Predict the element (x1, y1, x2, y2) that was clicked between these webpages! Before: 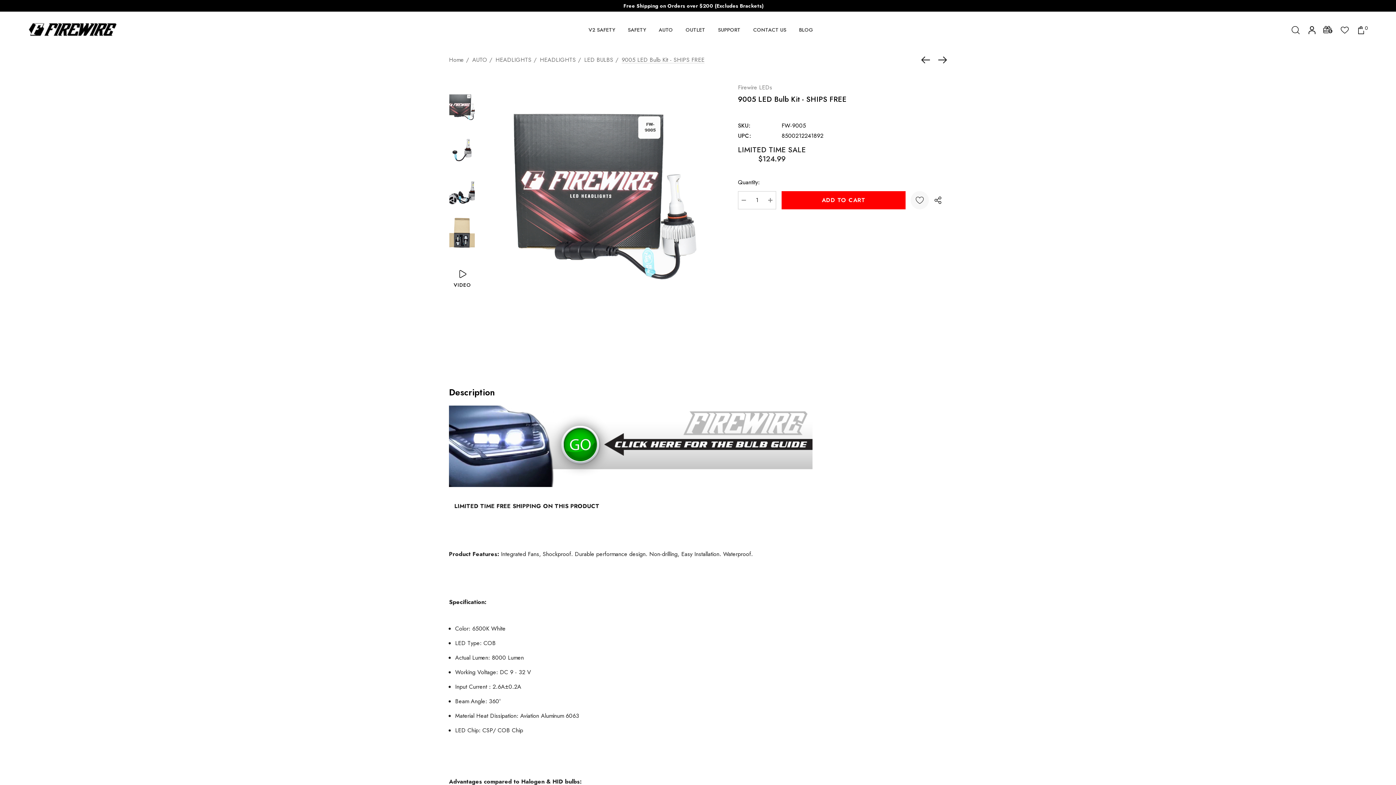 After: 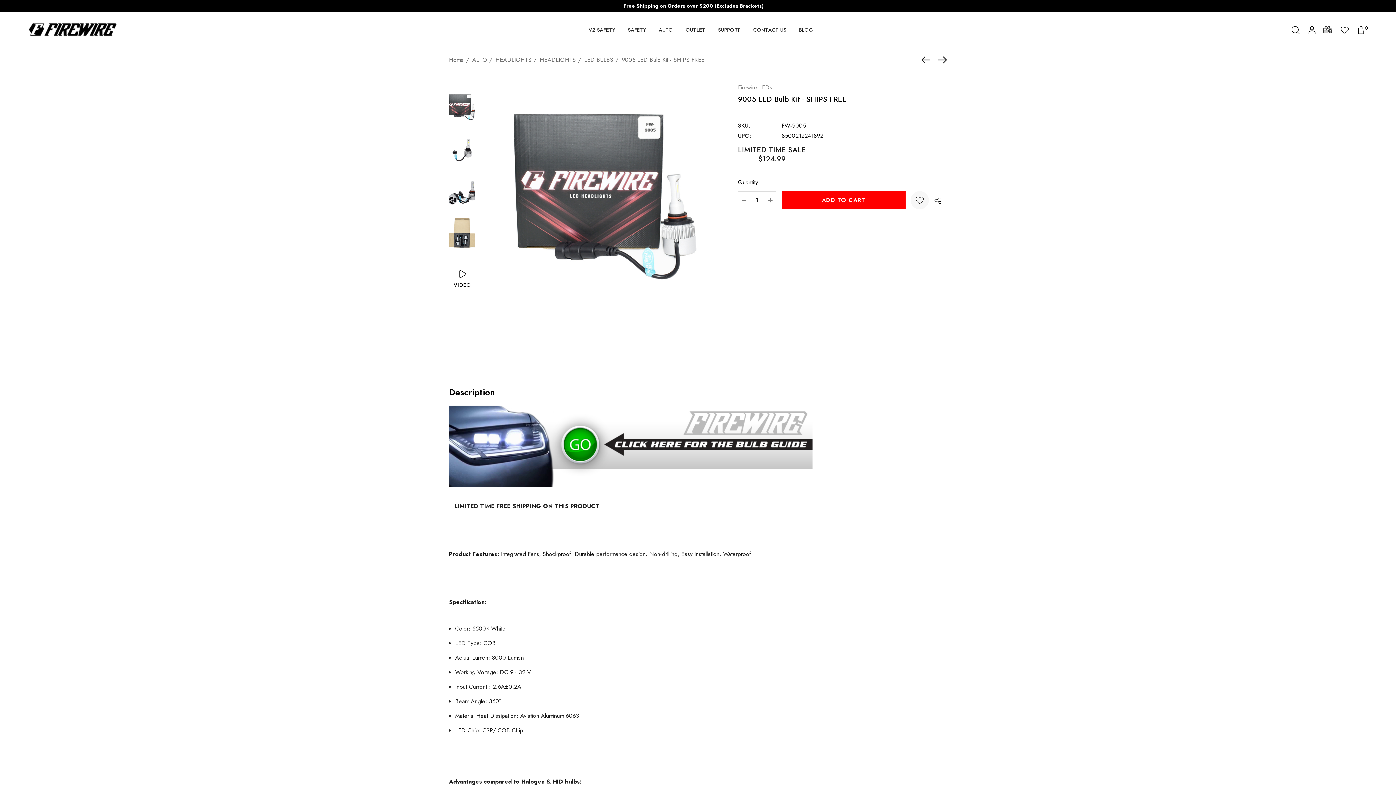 Action: bbox: (621, 55, 704, 64) label: 9005 LED Bulb Kit - SHIPS FREE